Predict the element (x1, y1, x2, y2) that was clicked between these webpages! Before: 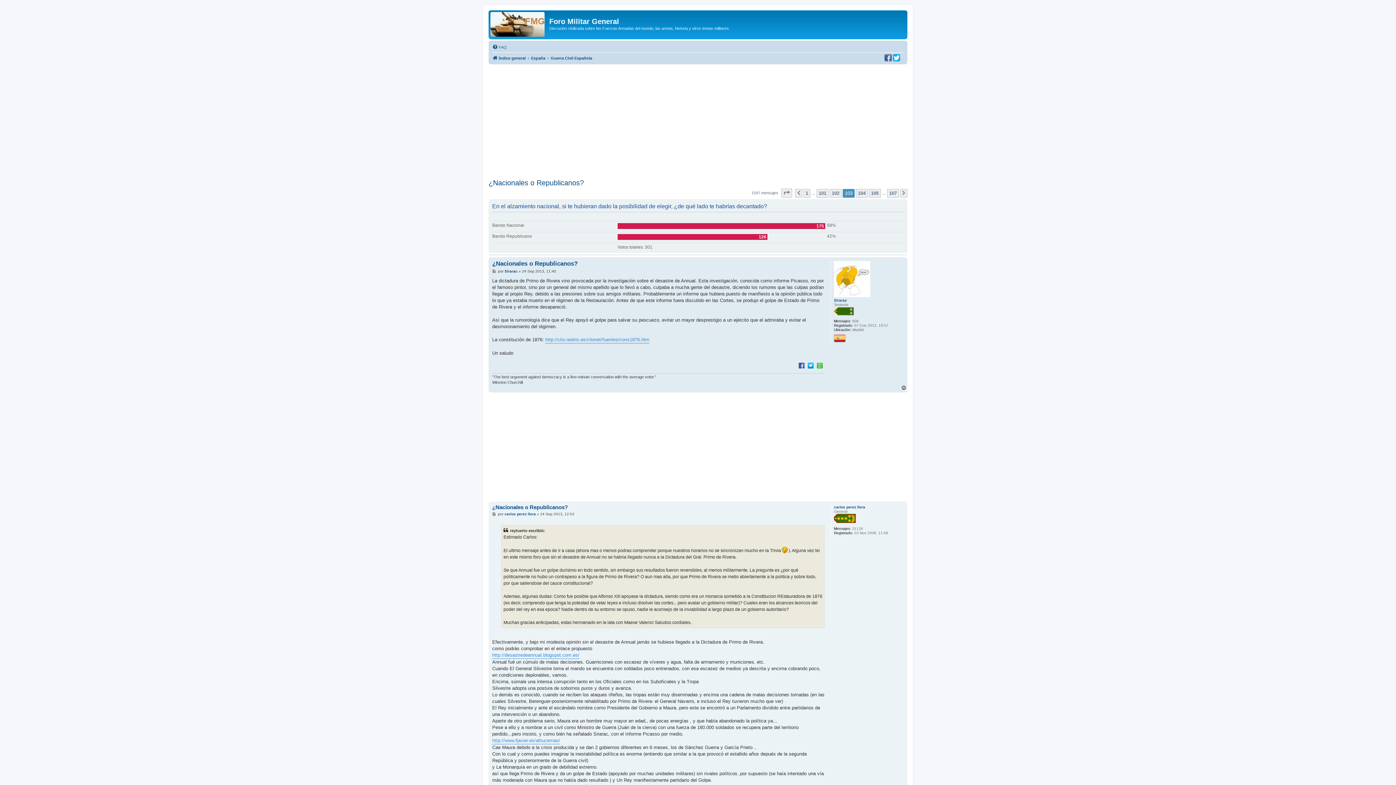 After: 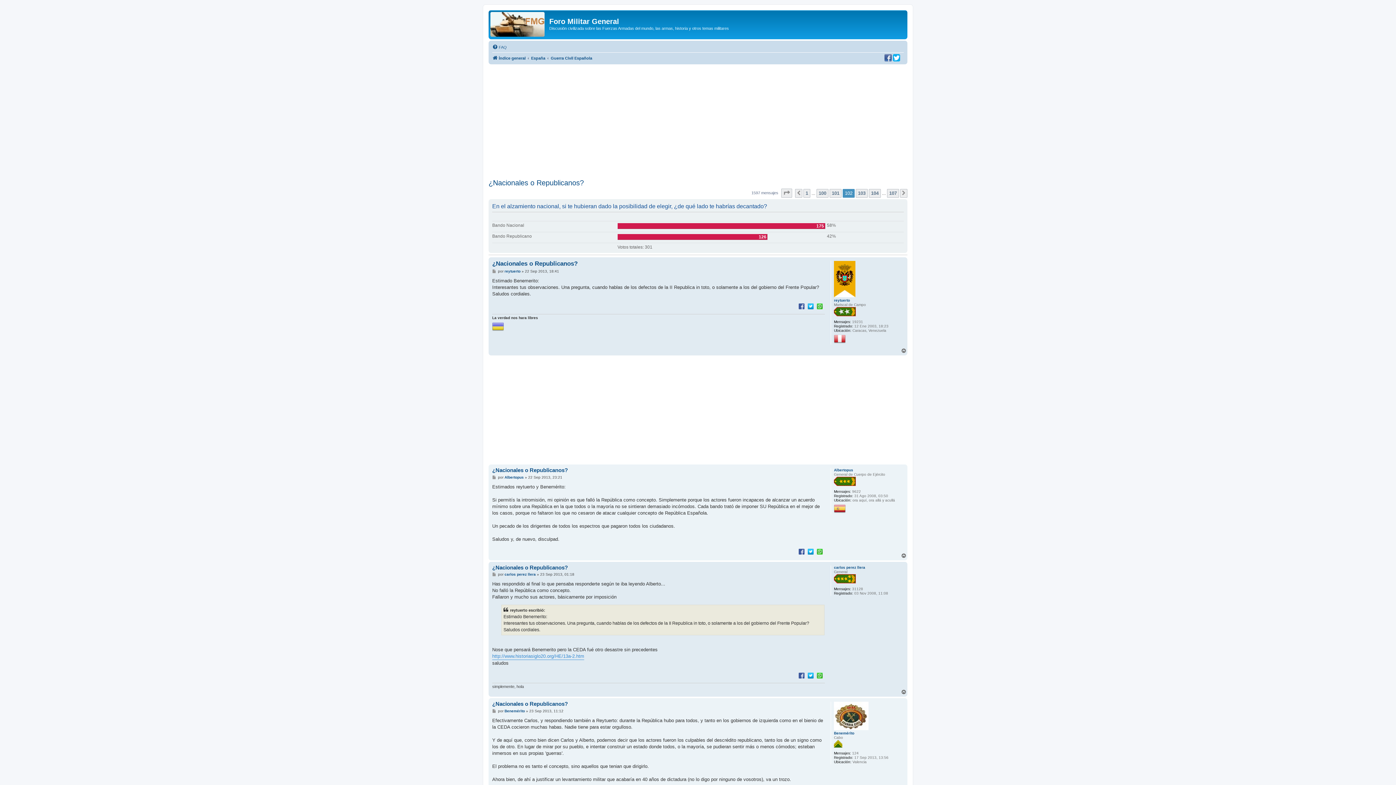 Action: label: Anterior bbox: (795, 188, 802, 197)